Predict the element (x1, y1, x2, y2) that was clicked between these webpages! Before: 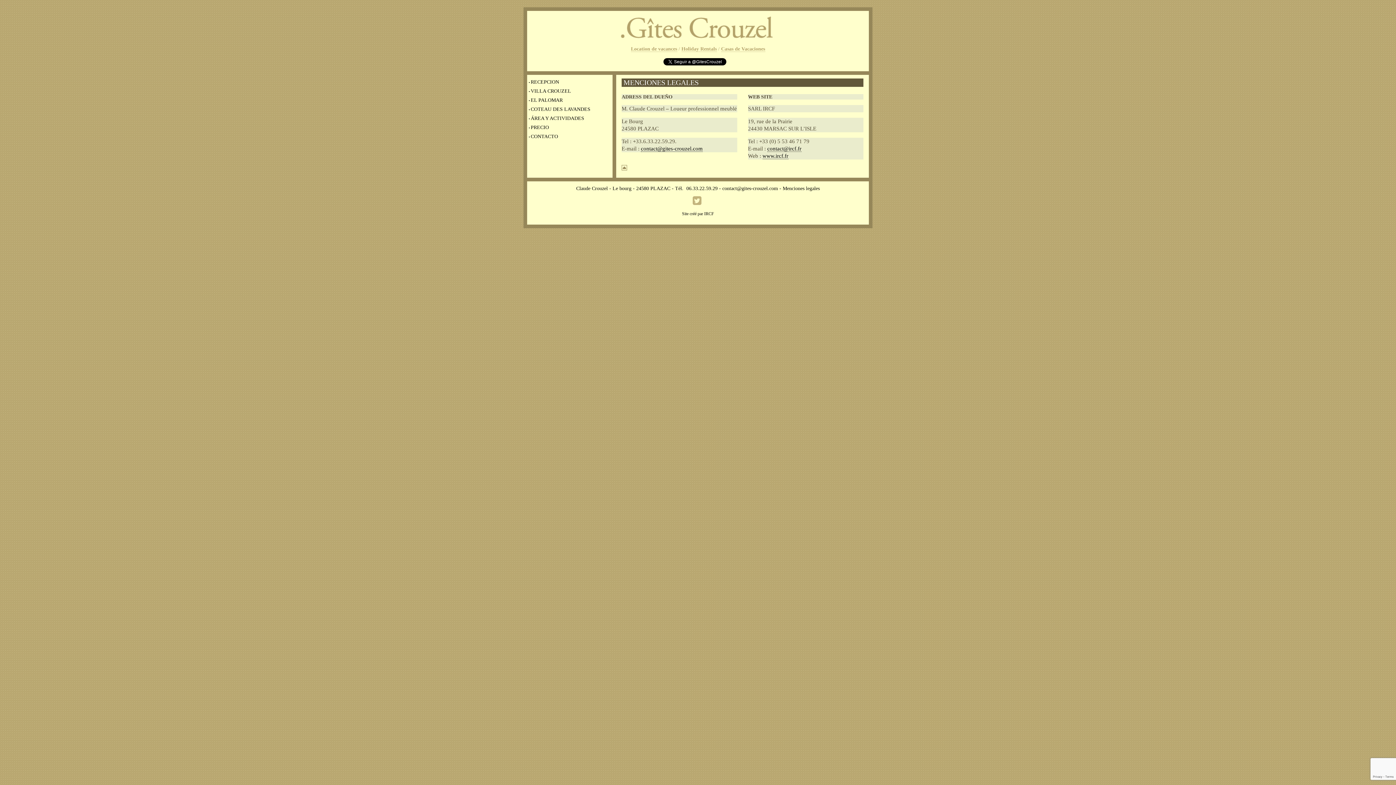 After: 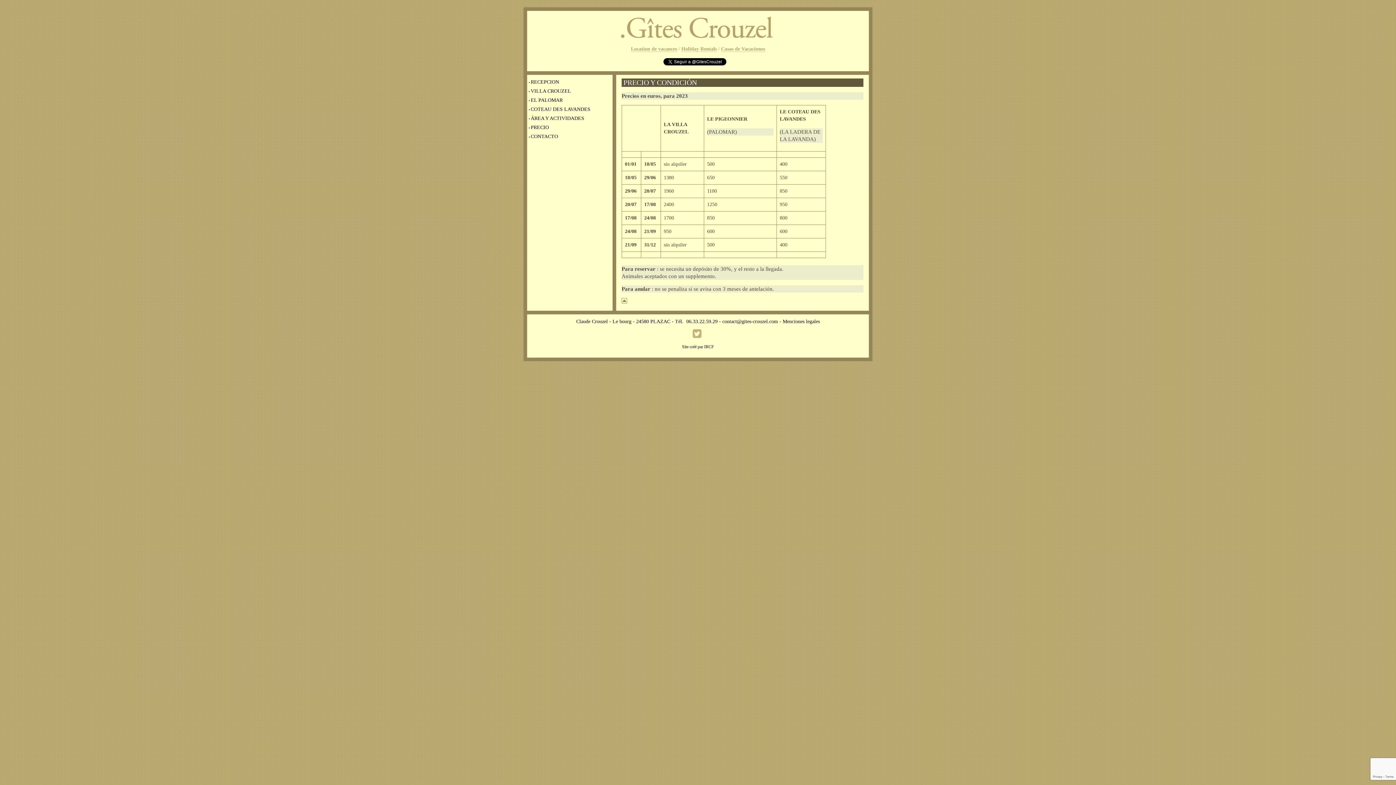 Action: bbox: (530, 124, 549, 130) label: PRECIO